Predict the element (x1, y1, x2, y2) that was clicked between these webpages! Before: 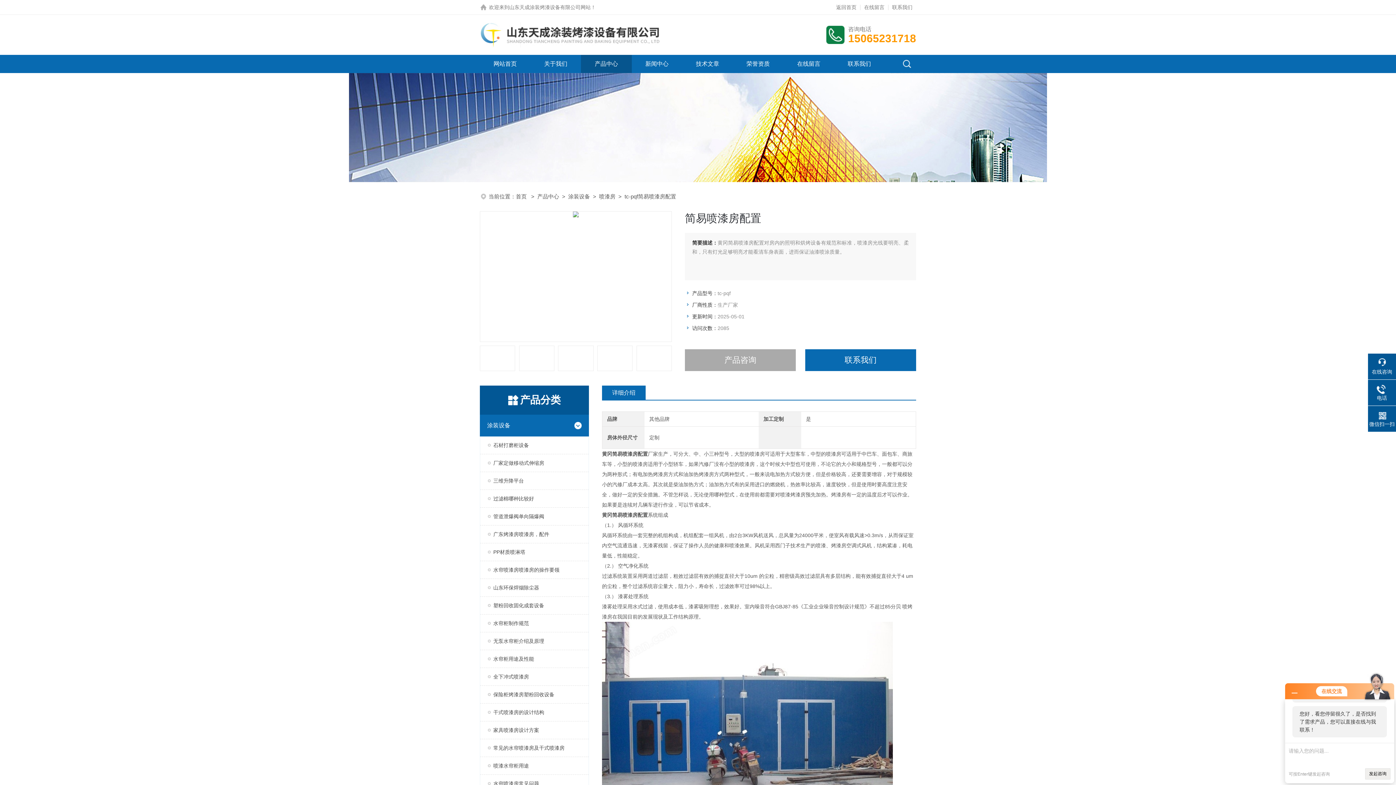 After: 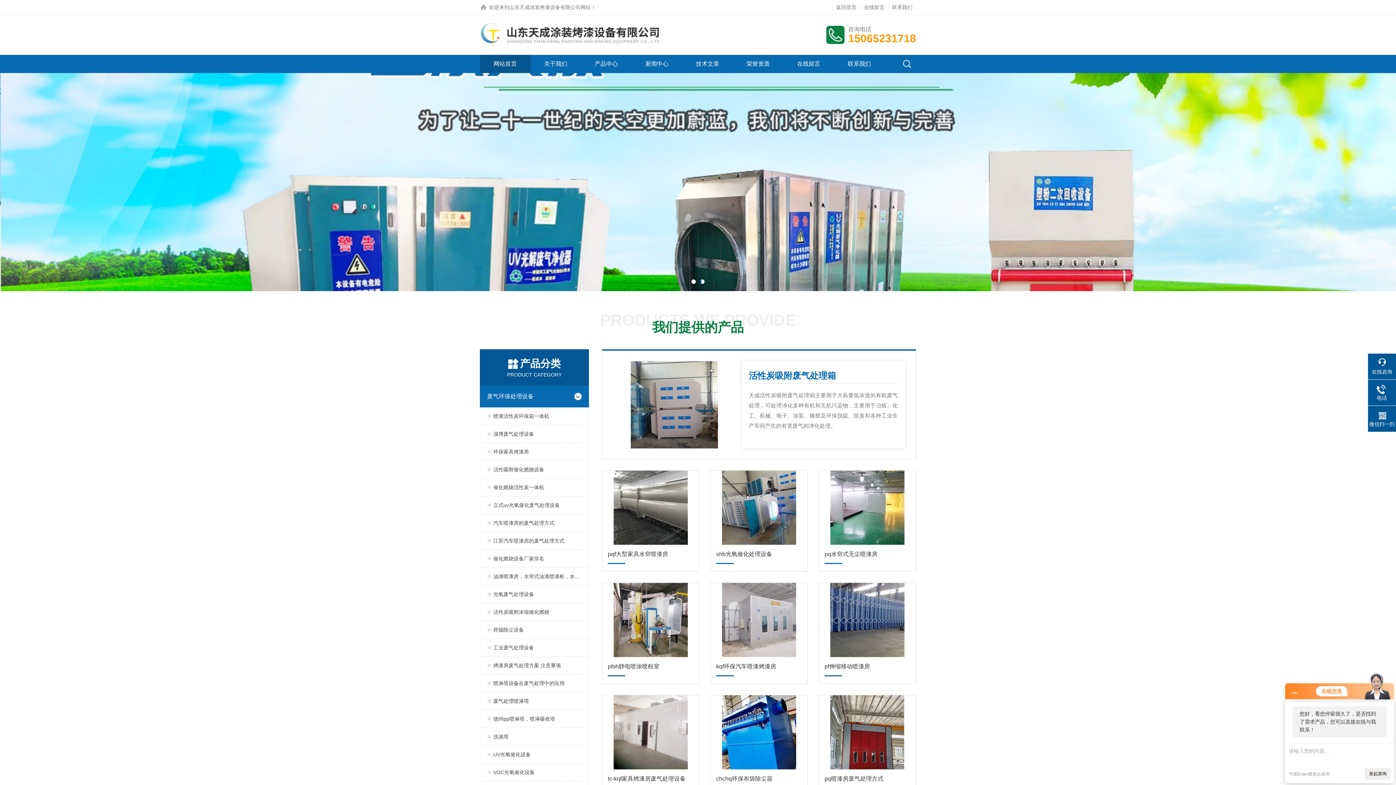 Action: bbox: (832, 0, 860, 14) label: 返回首页